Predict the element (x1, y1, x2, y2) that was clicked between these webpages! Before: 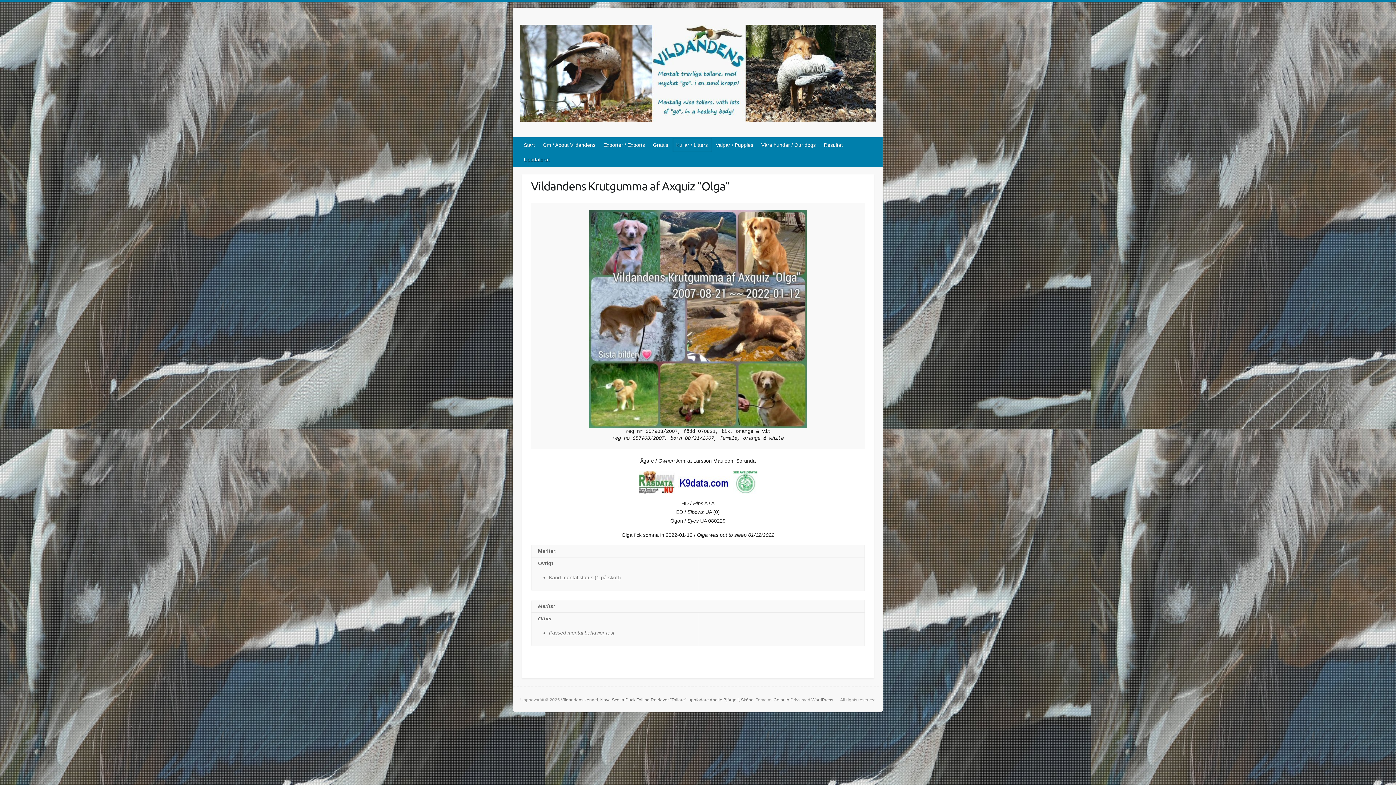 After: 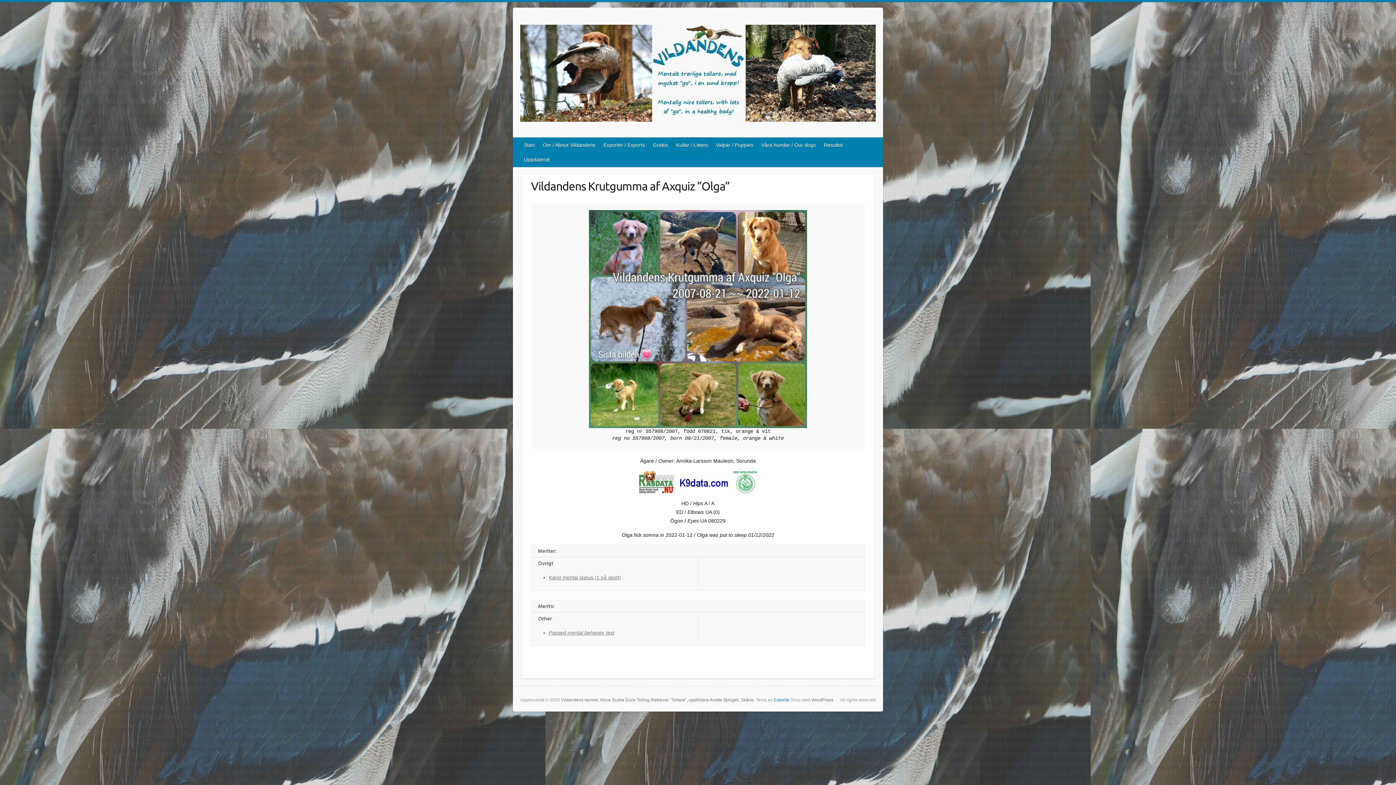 Action: bbox: (773, 697, 789, 702) label: Colorlib